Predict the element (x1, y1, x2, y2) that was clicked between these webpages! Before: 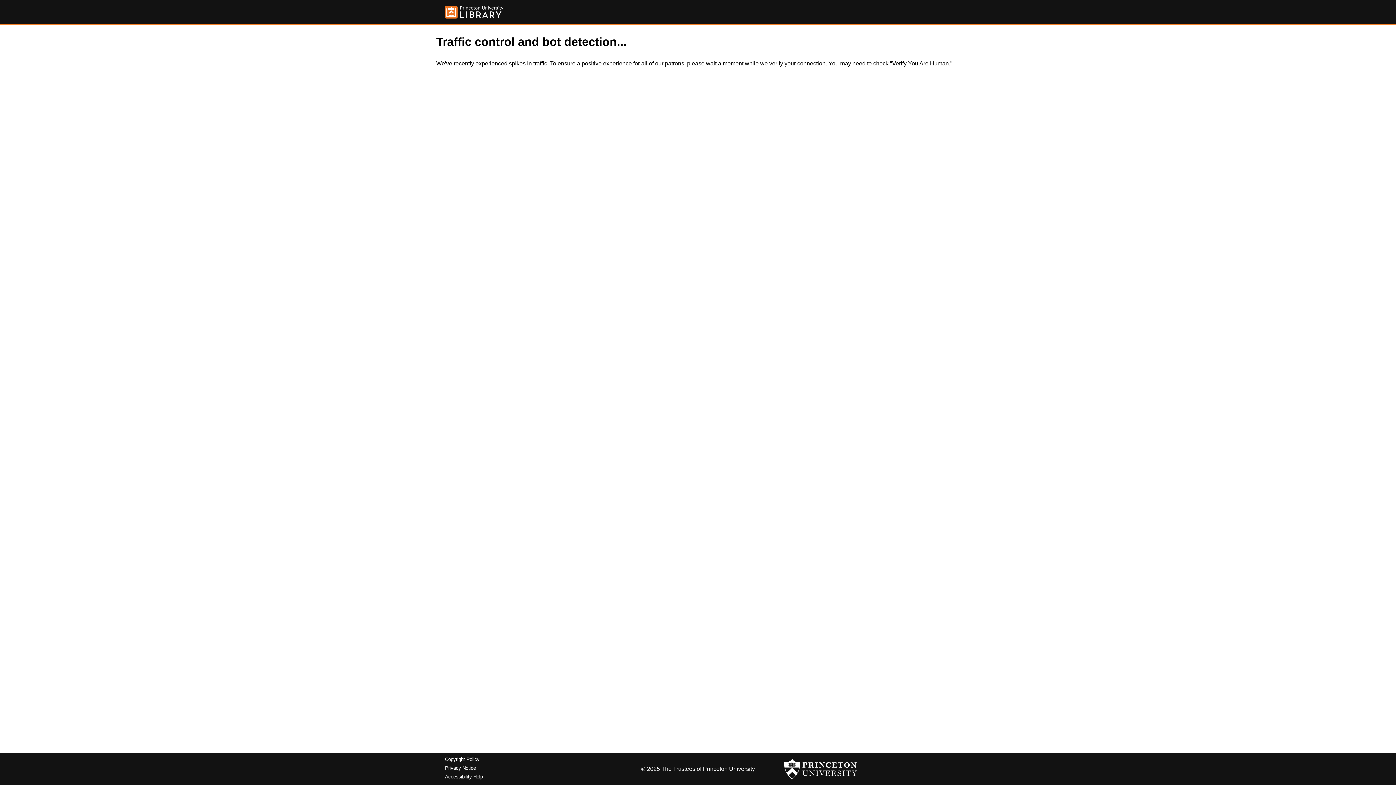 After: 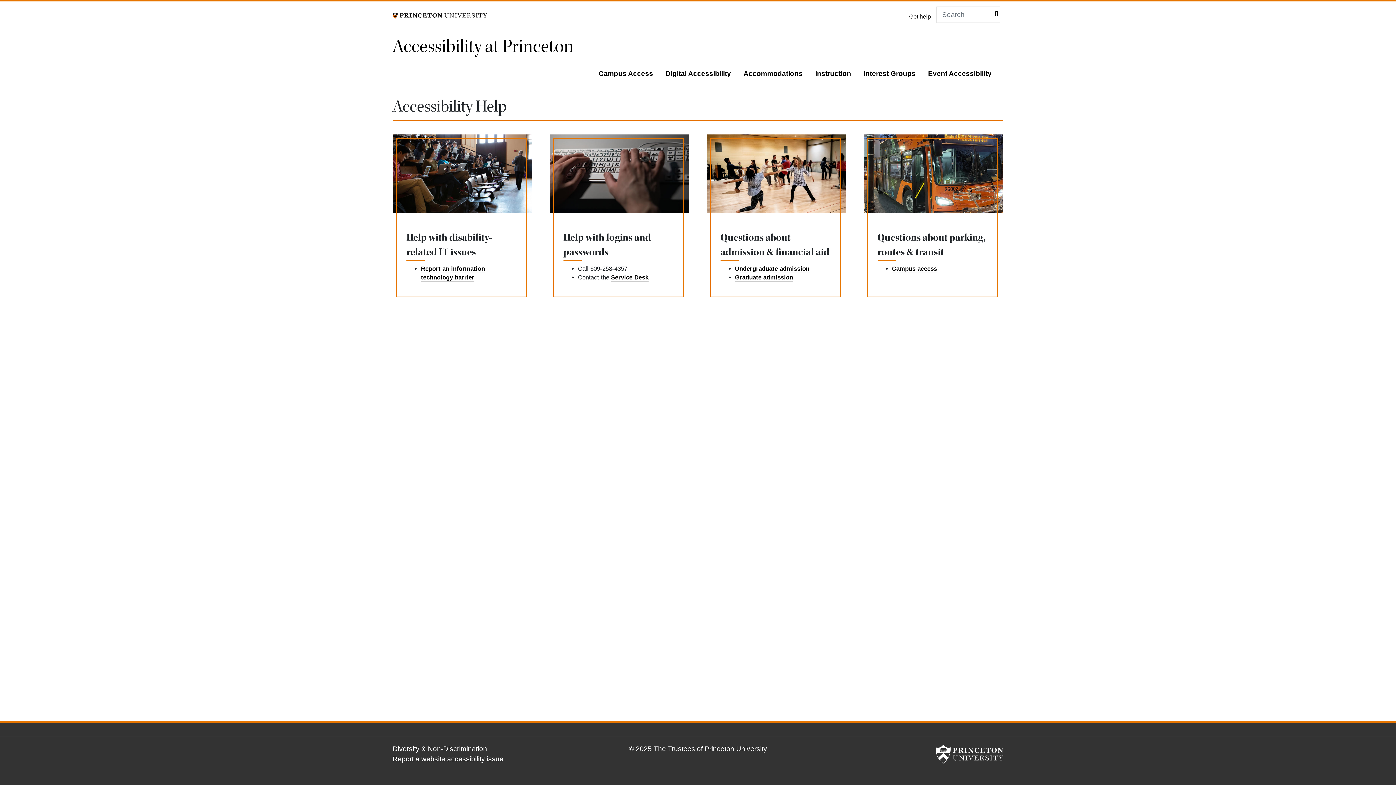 Action: label: Accessibility Help bbox: (445, 774, 482, 779)